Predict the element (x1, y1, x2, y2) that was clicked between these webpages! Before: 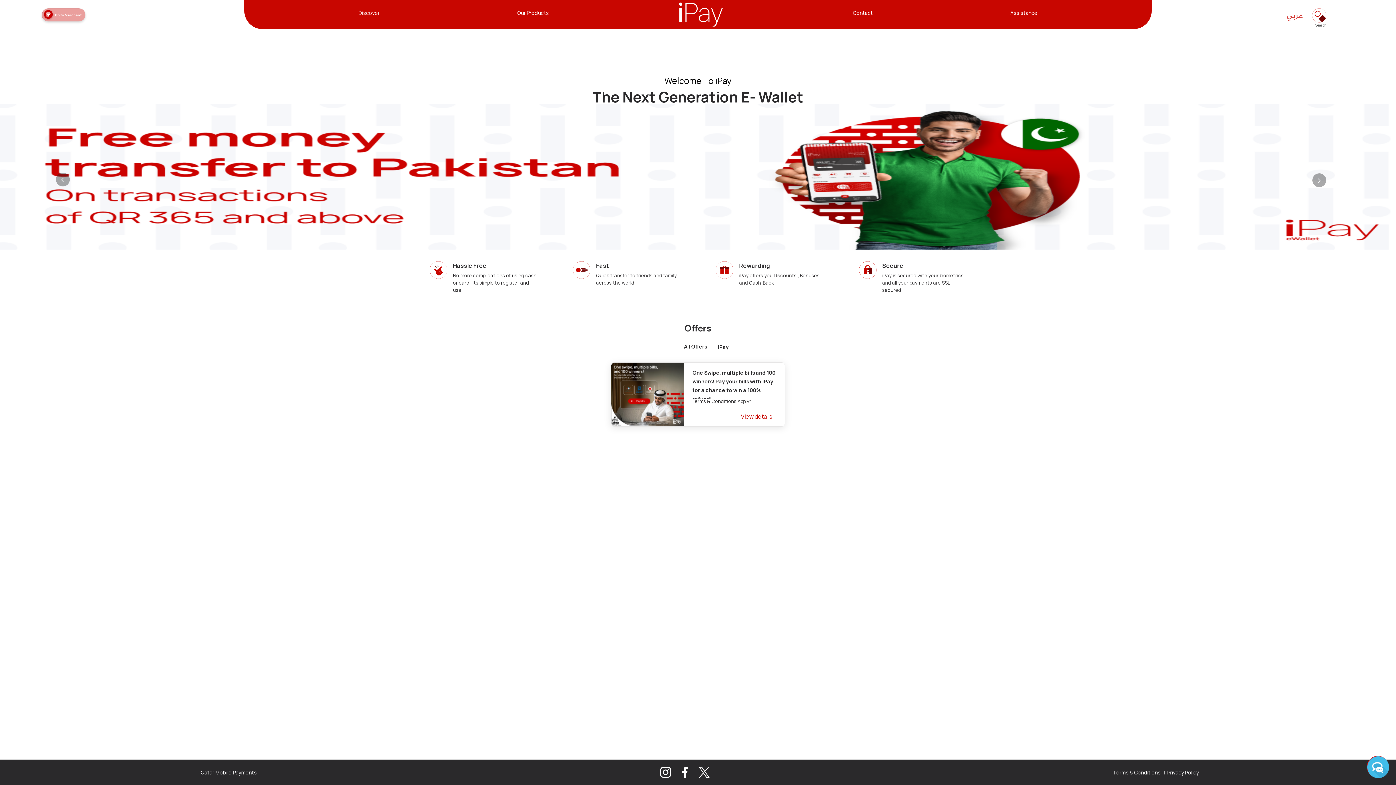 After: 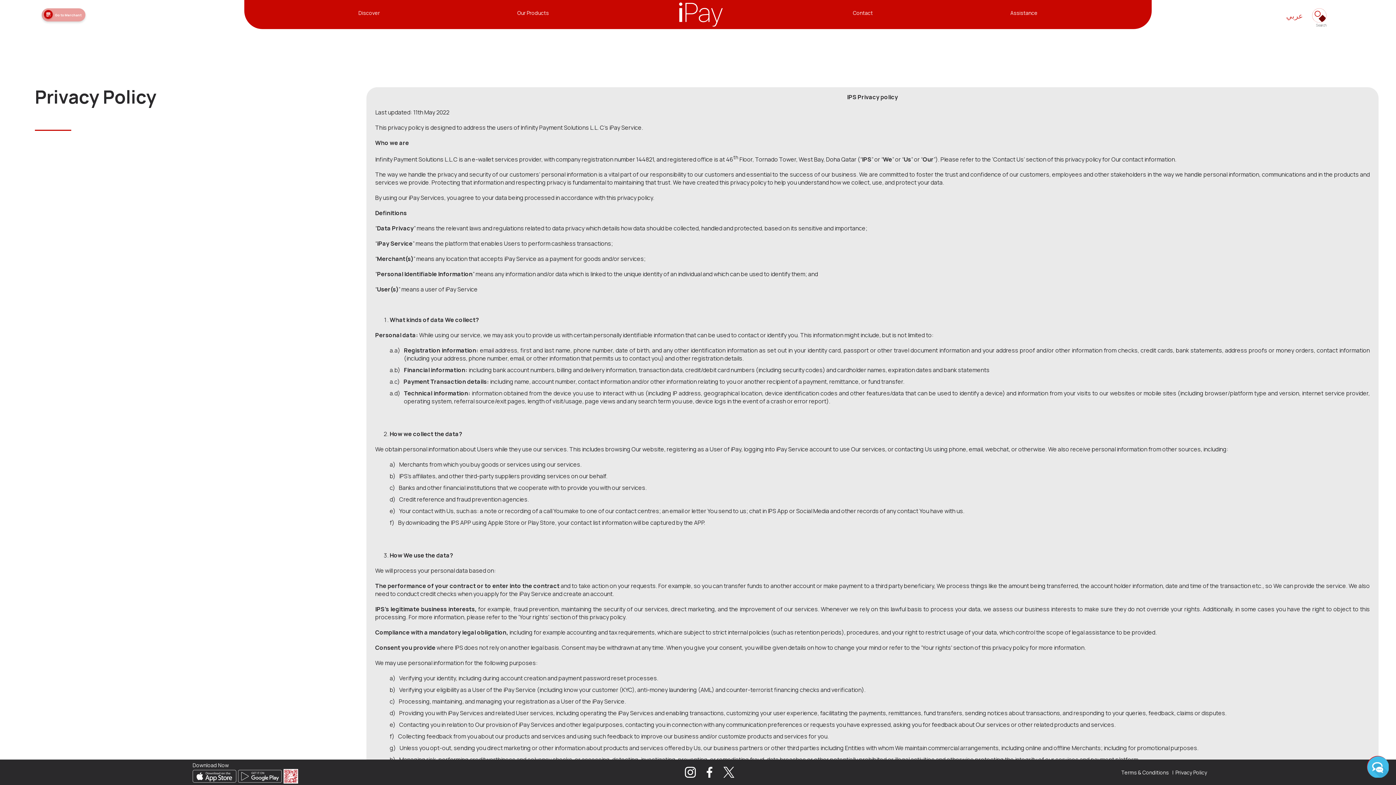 Action: label:   Privacy Policy bbox: (1165, 769, 1199, 776)